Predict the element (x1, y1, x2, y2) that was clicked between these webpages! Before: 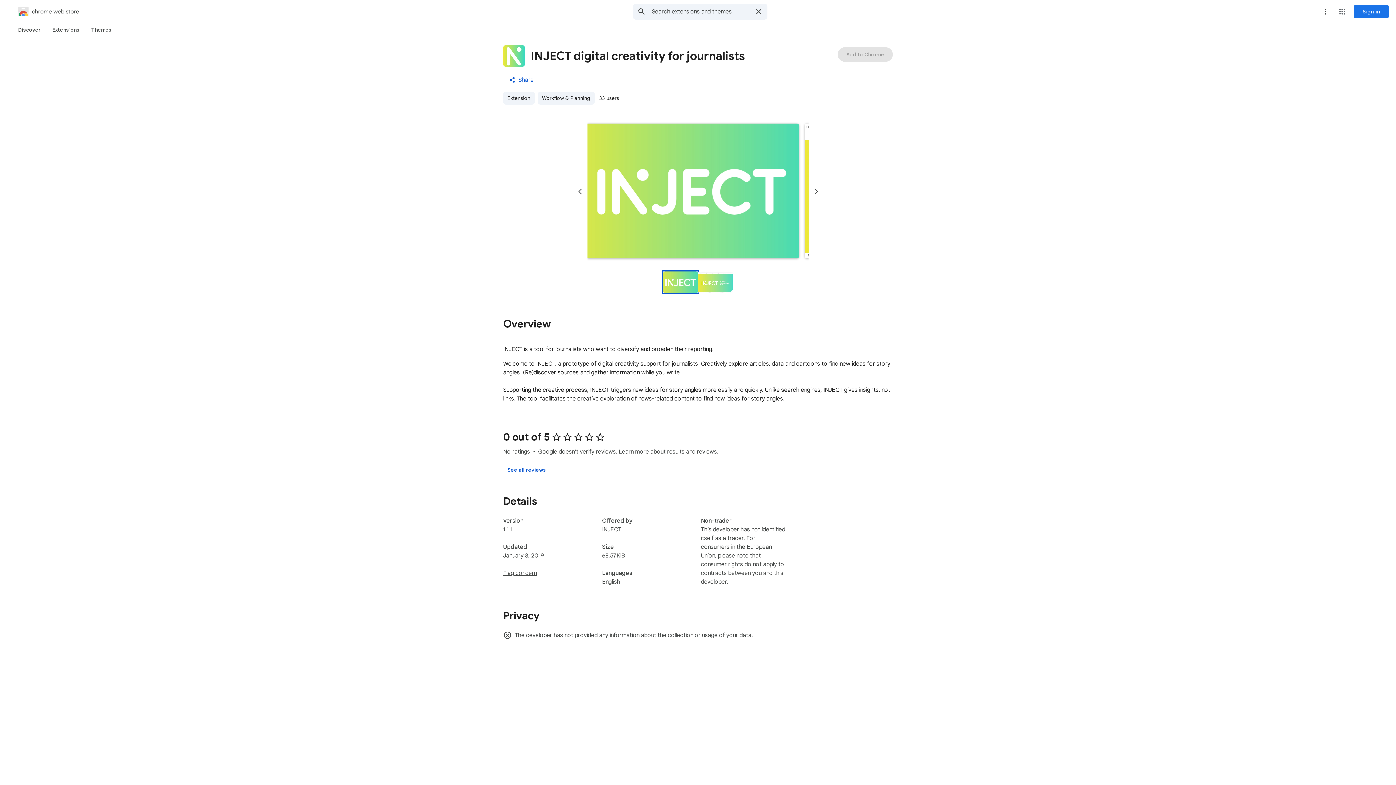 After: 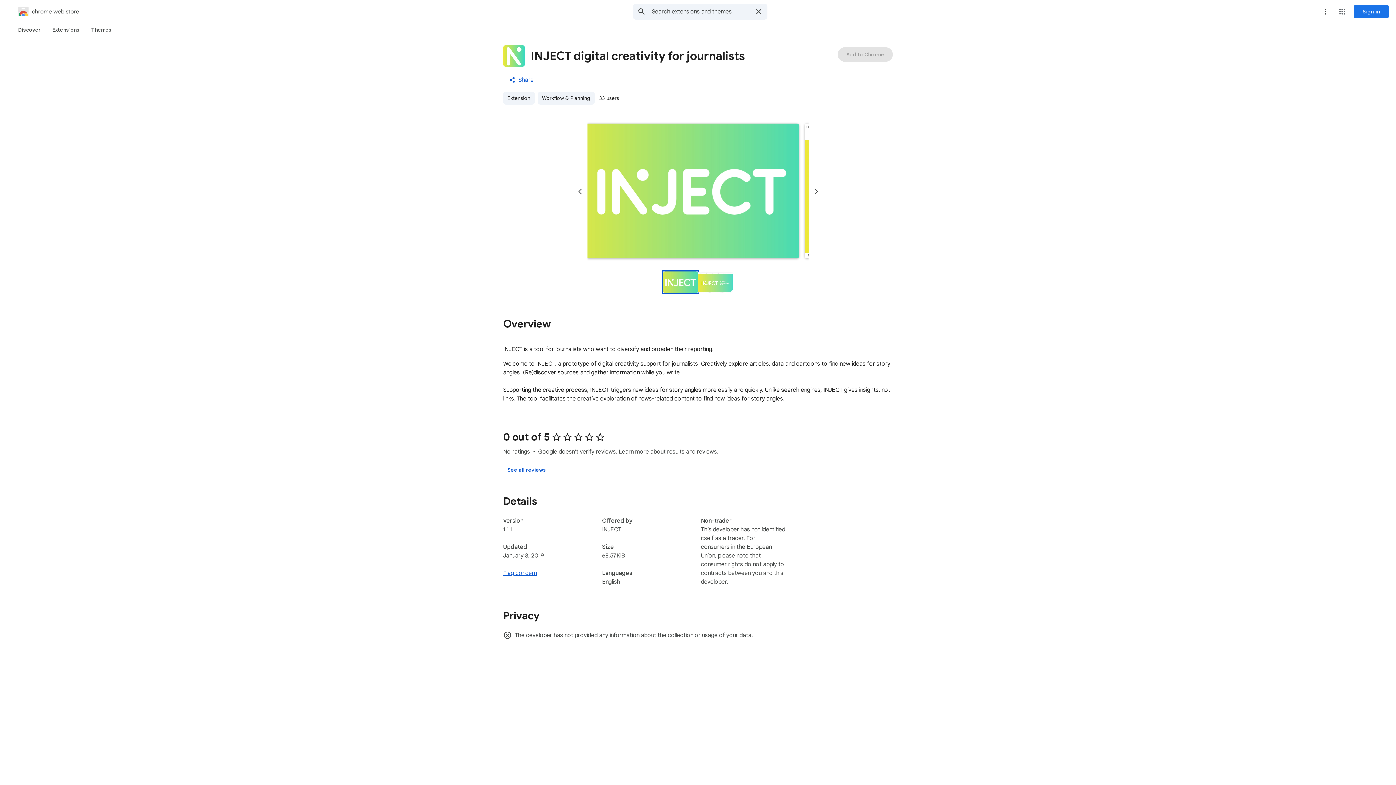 Action: bbox: (503, 569, 537, 577) label: Flag concern